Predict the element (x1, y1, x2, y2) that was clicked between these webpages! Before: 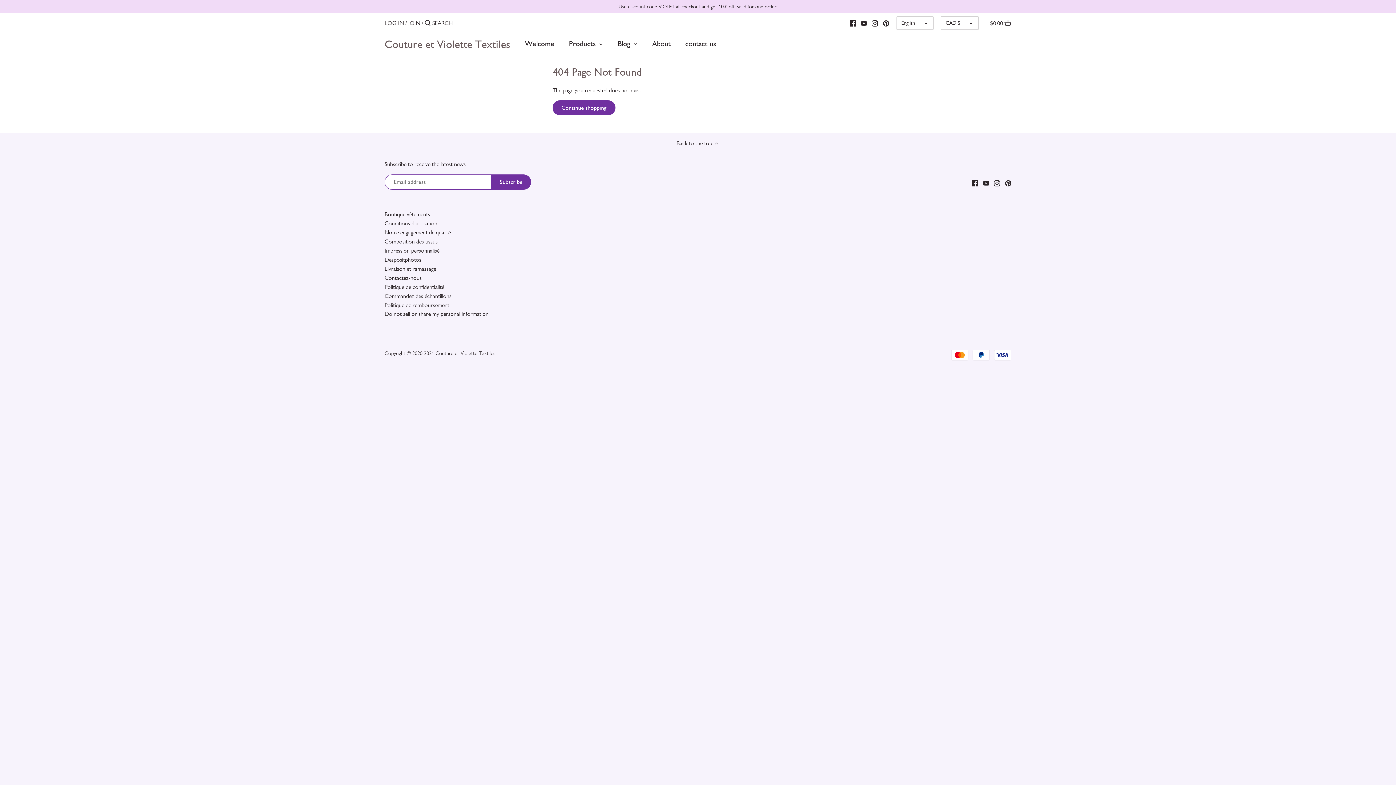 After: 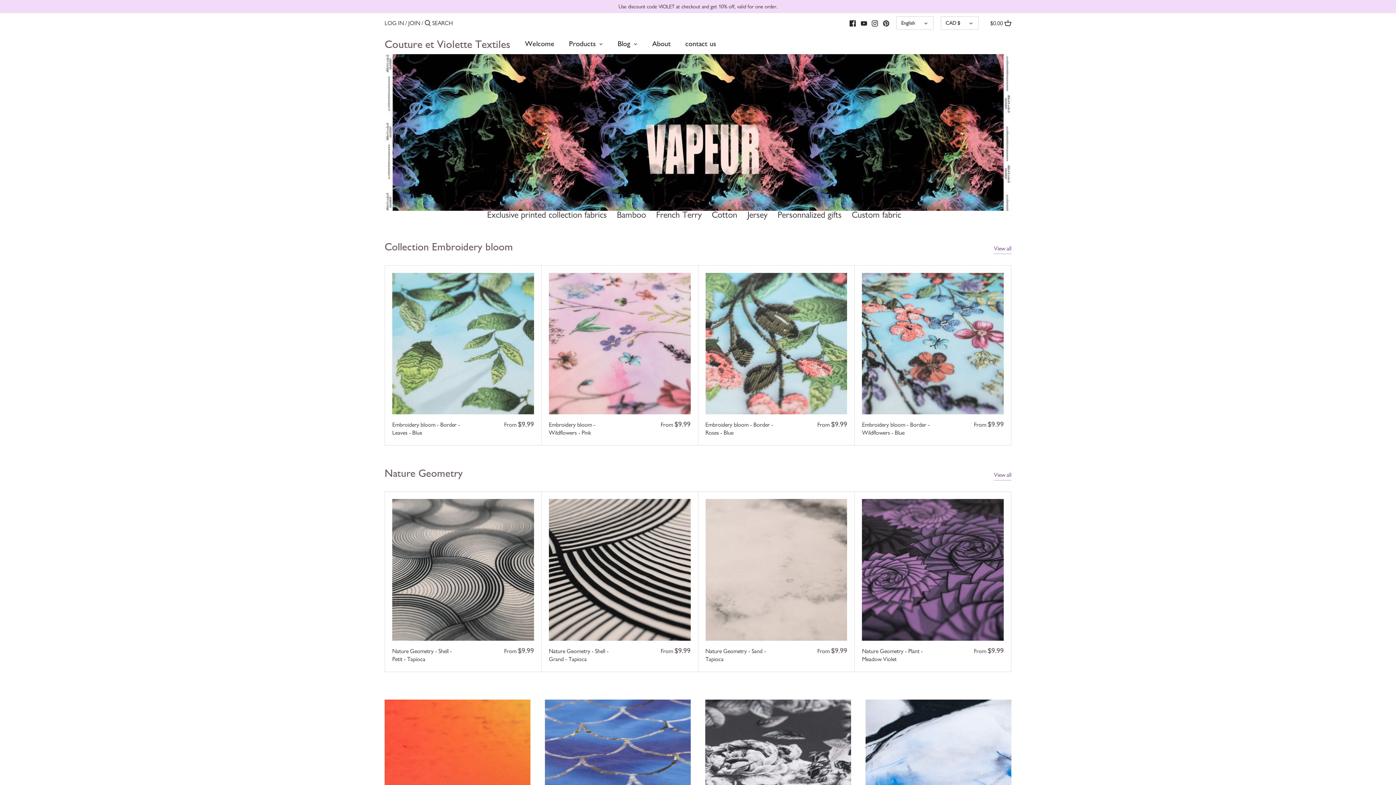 Action: label: Couture et Violette Textiles bbox: (384, 39, 510, 49)